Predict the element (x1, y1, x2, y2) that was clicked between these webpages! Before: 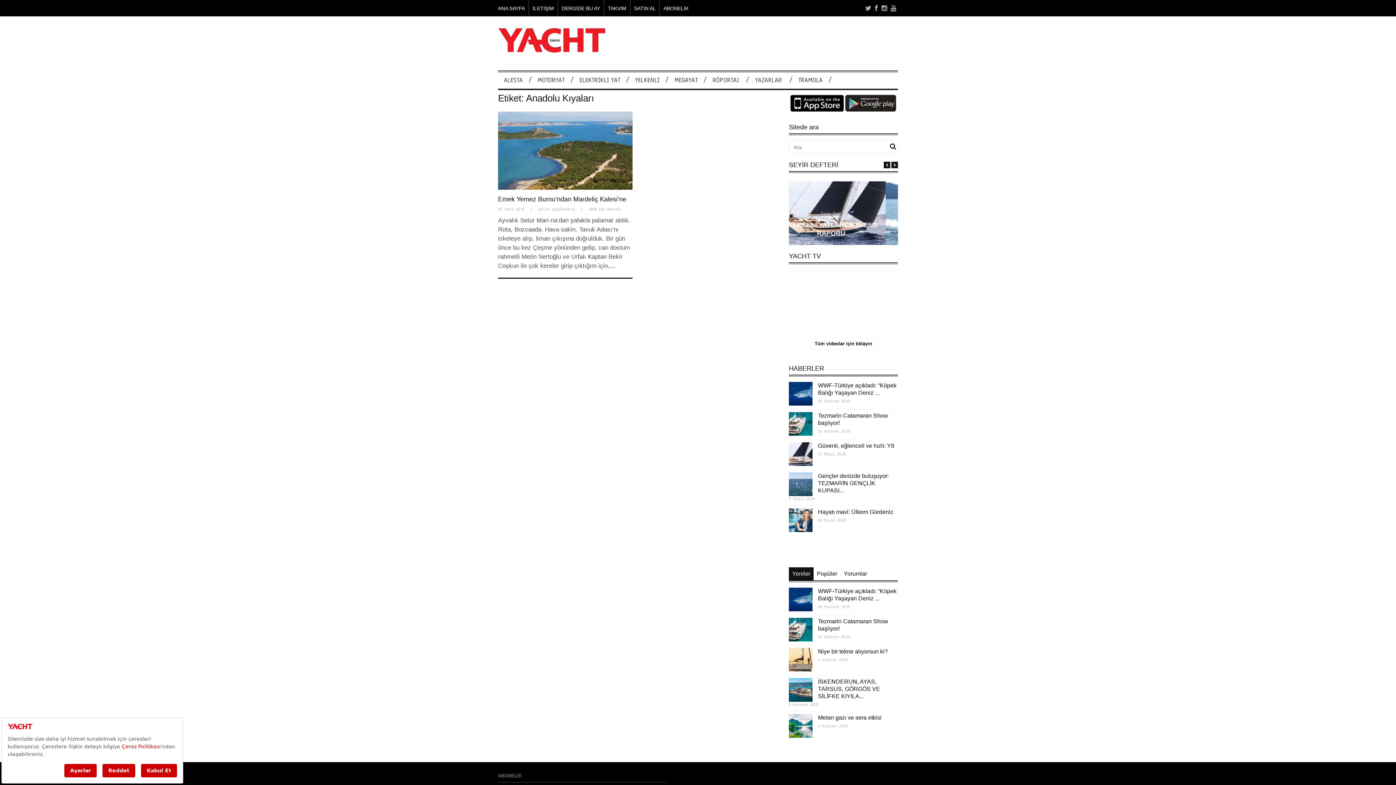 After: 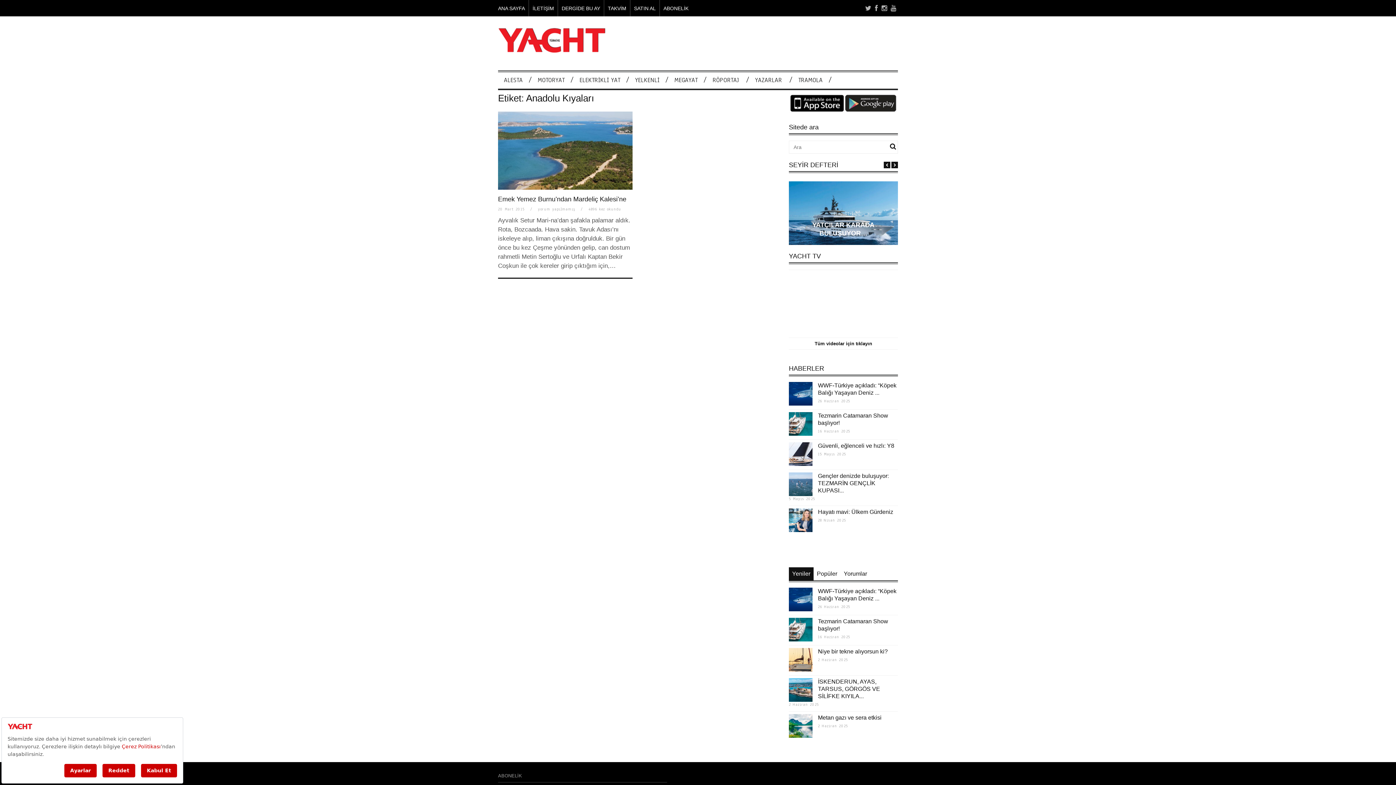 Action: bbox: (891, 161, 898, 168) label: Next